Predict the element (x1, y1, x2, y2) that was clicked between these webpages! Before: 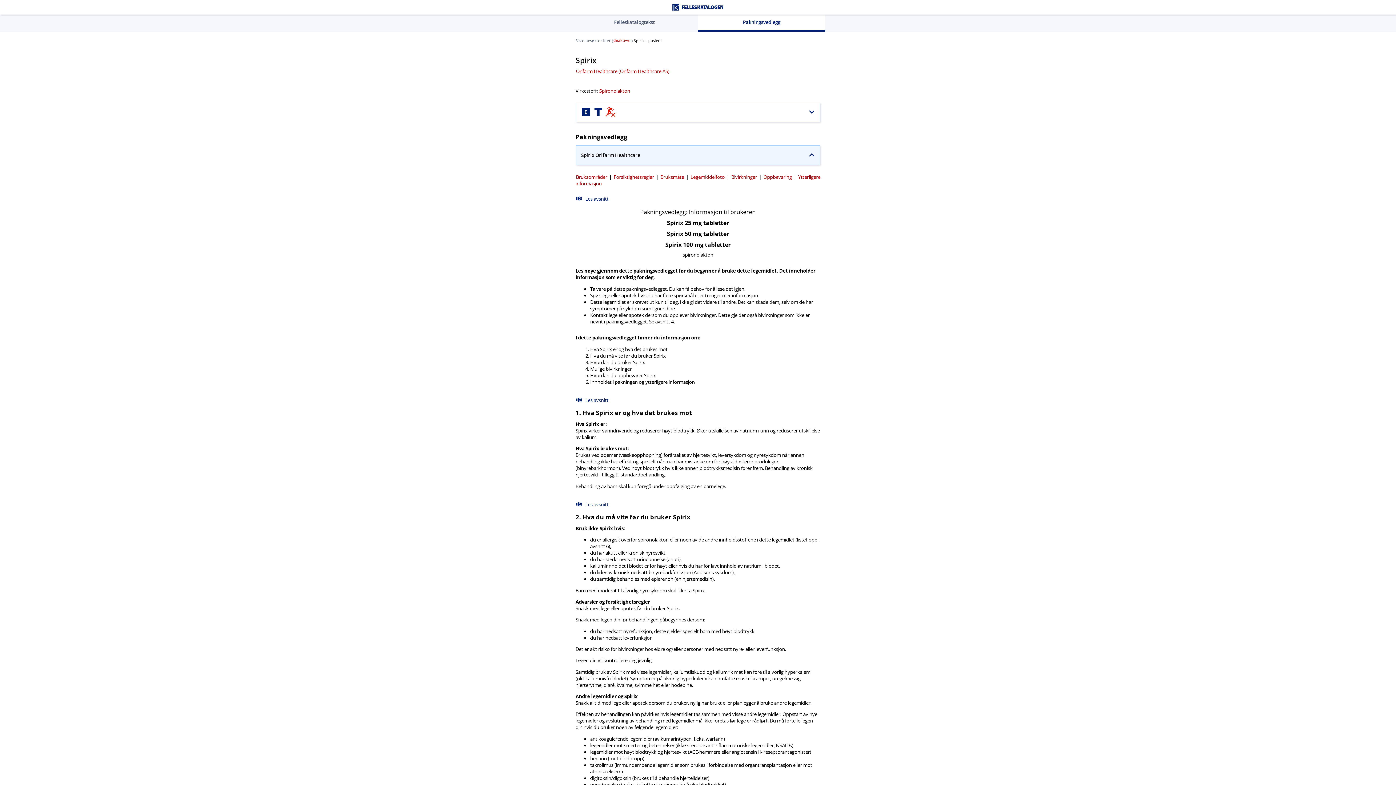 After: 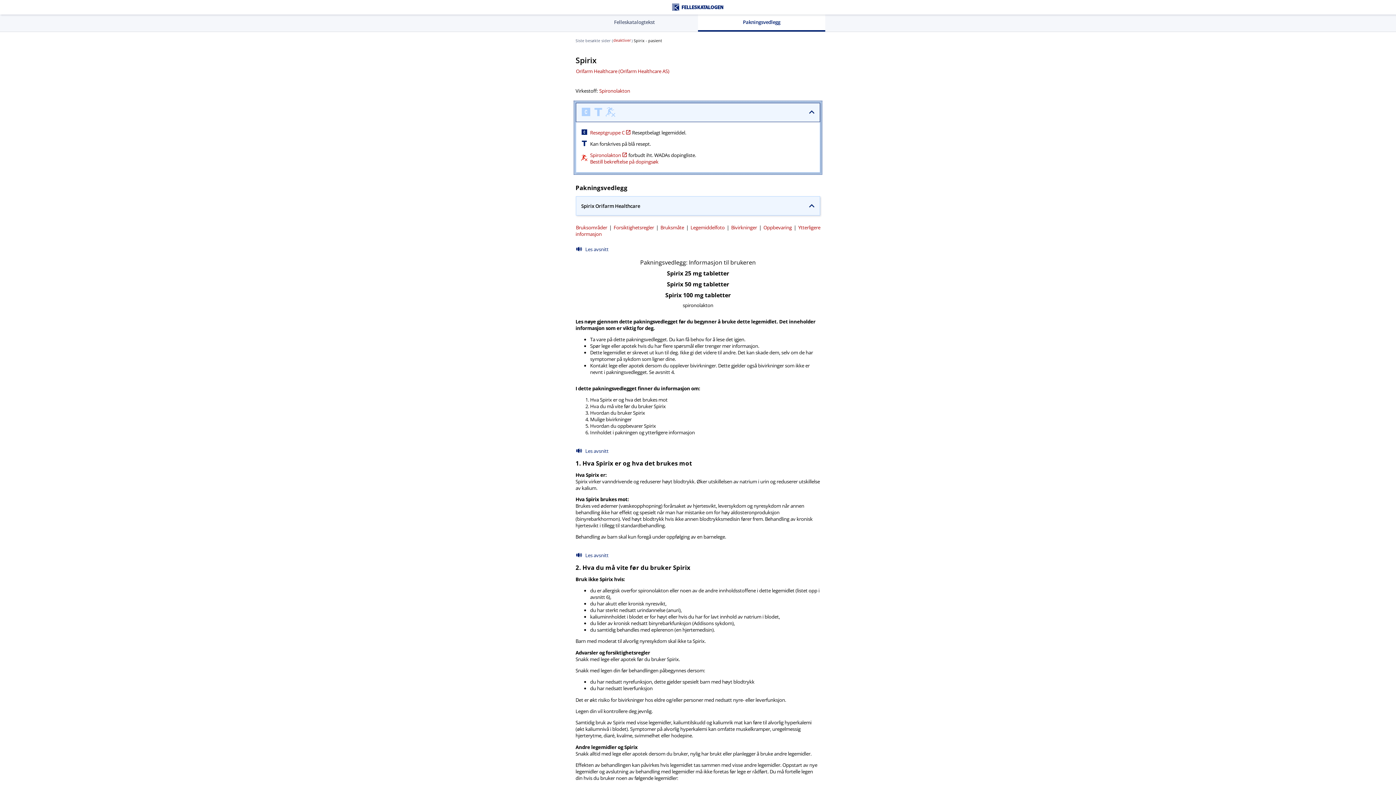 Action: bbox: (576, 102, 820, 122)